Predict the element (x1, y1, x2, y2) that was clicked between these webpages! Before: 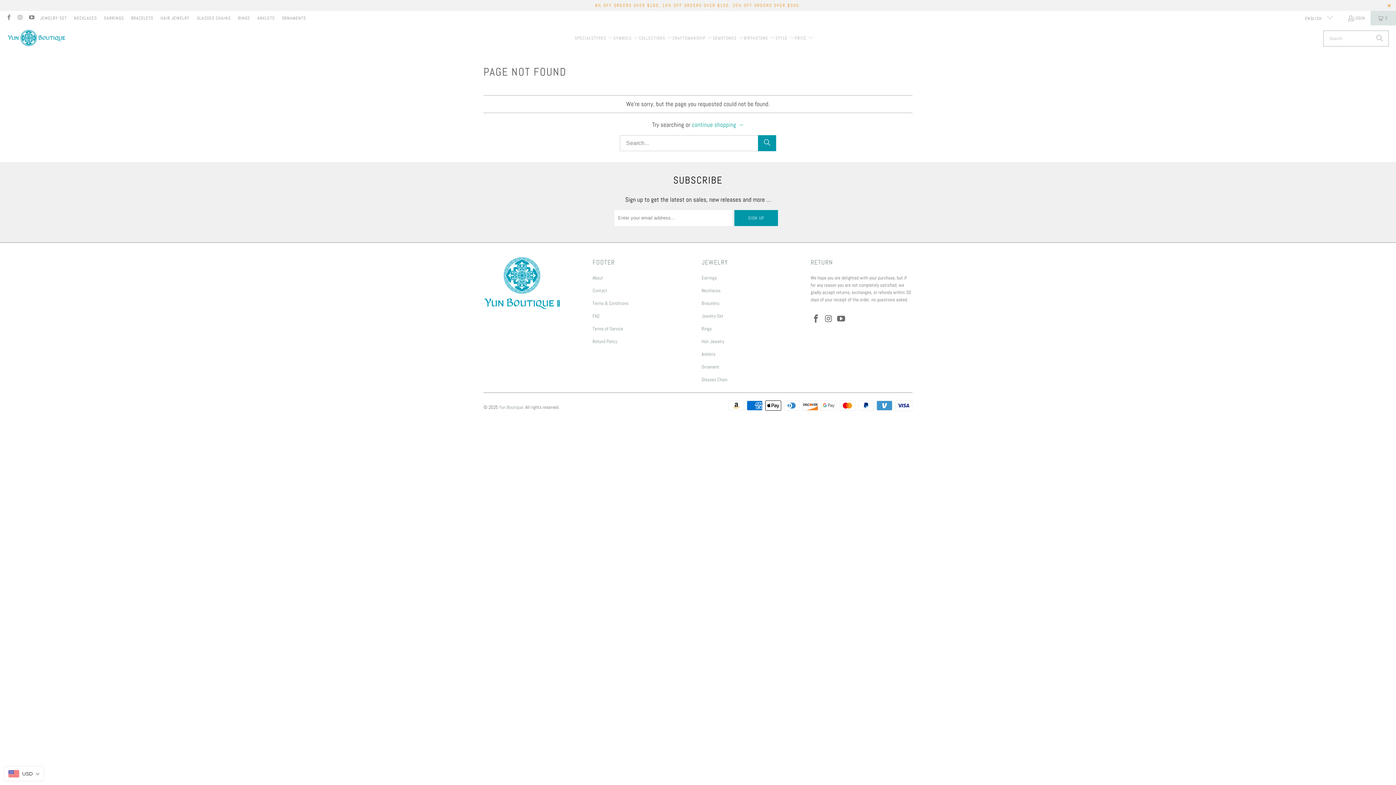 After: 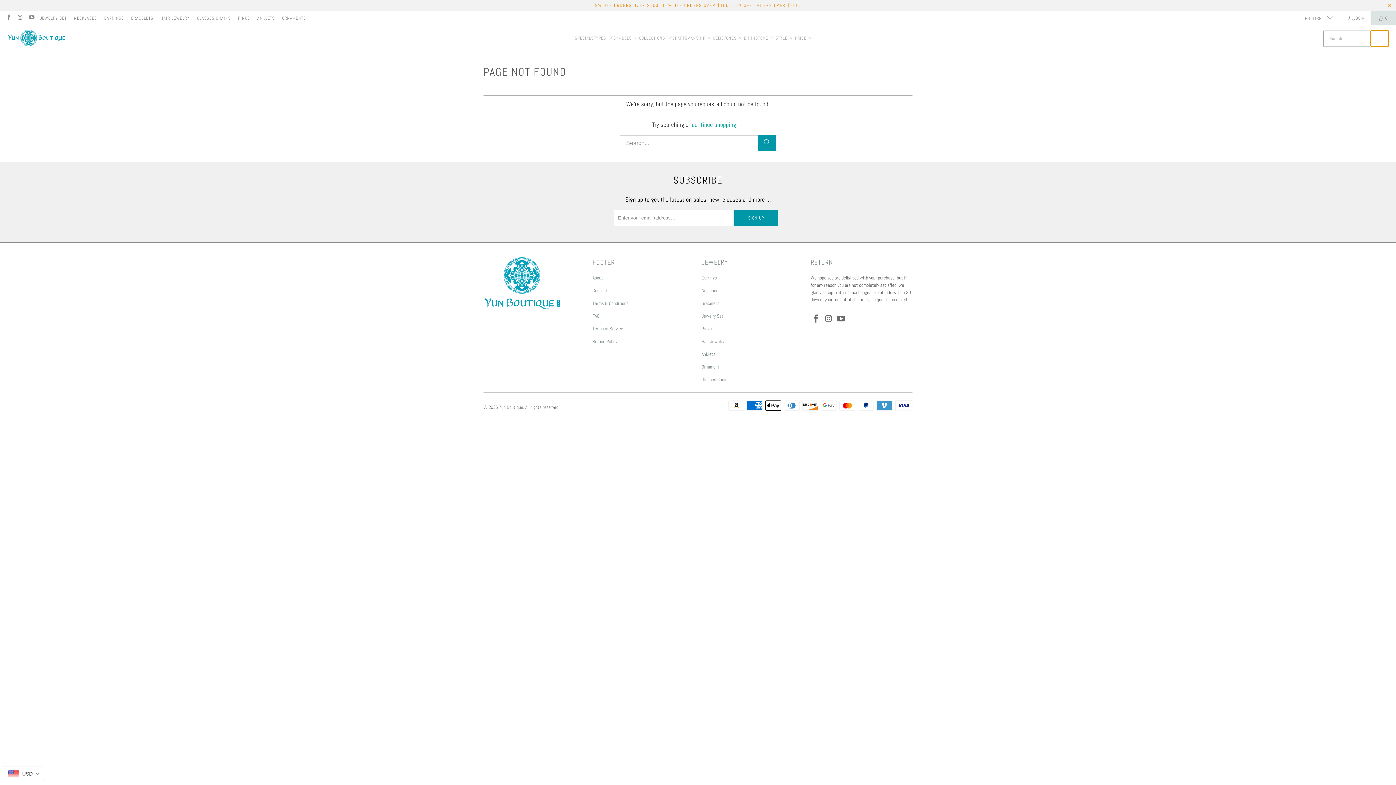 Action: label: Search bbox: (1370, 30, 1389, 46)